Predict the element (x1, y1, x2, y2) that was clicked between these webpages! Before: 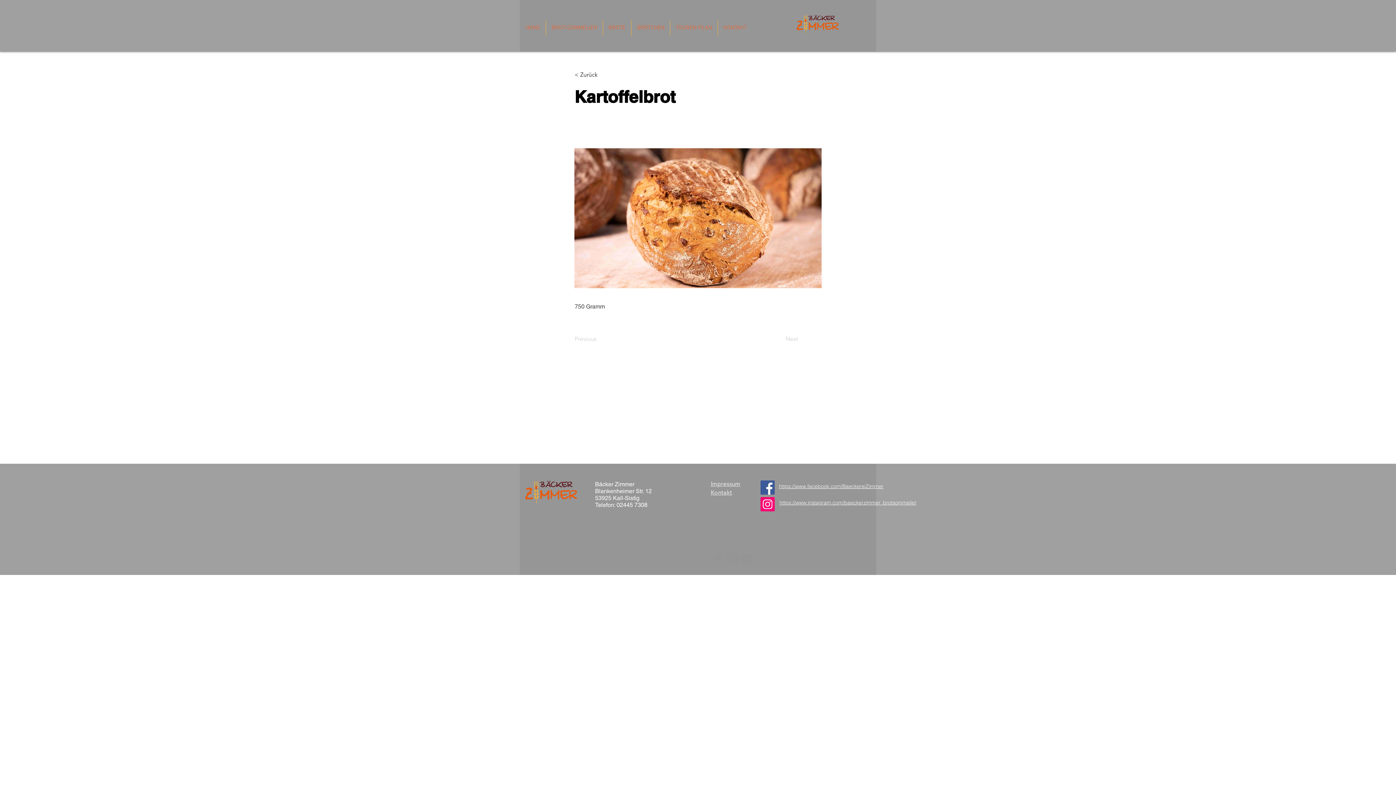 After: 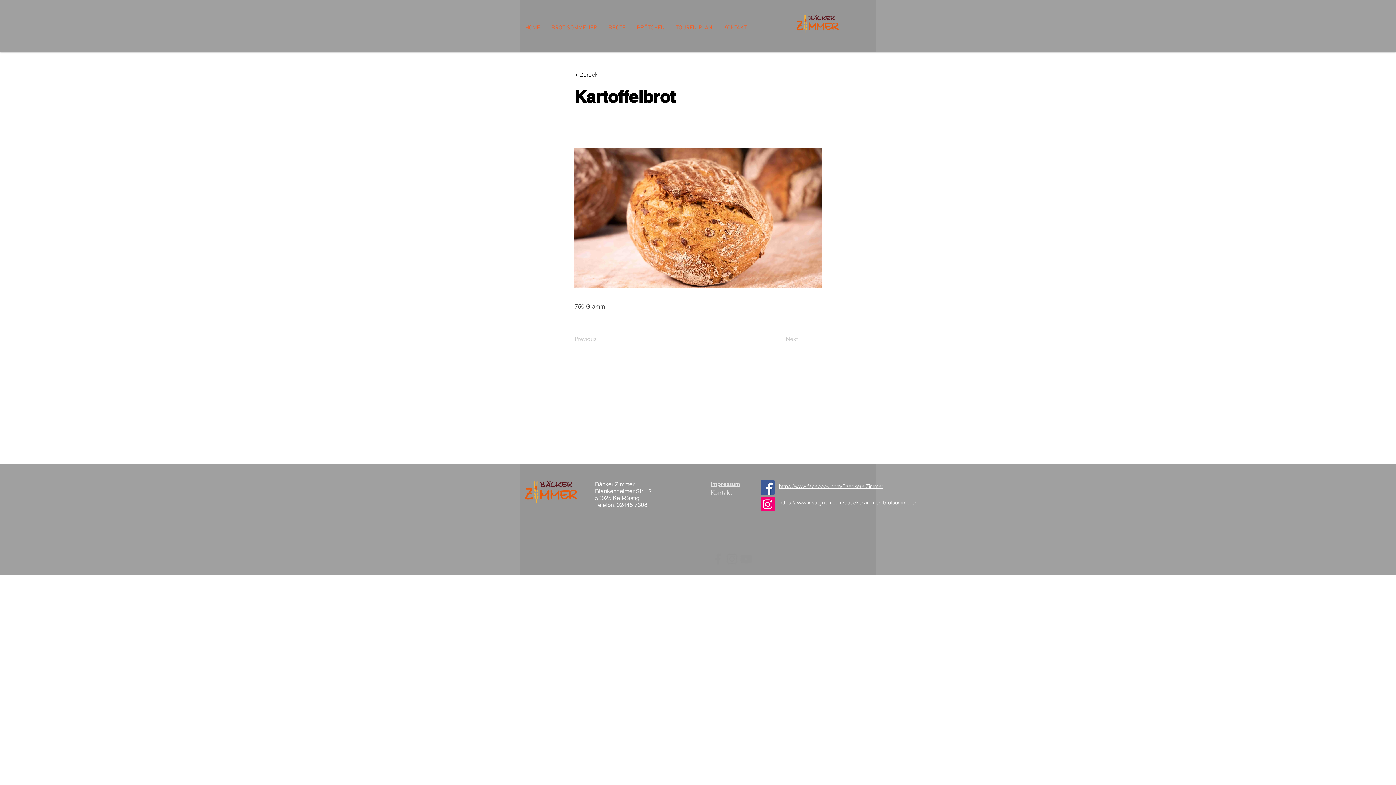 Action: label: YouTube bbox: (739, 552, 753, 566)